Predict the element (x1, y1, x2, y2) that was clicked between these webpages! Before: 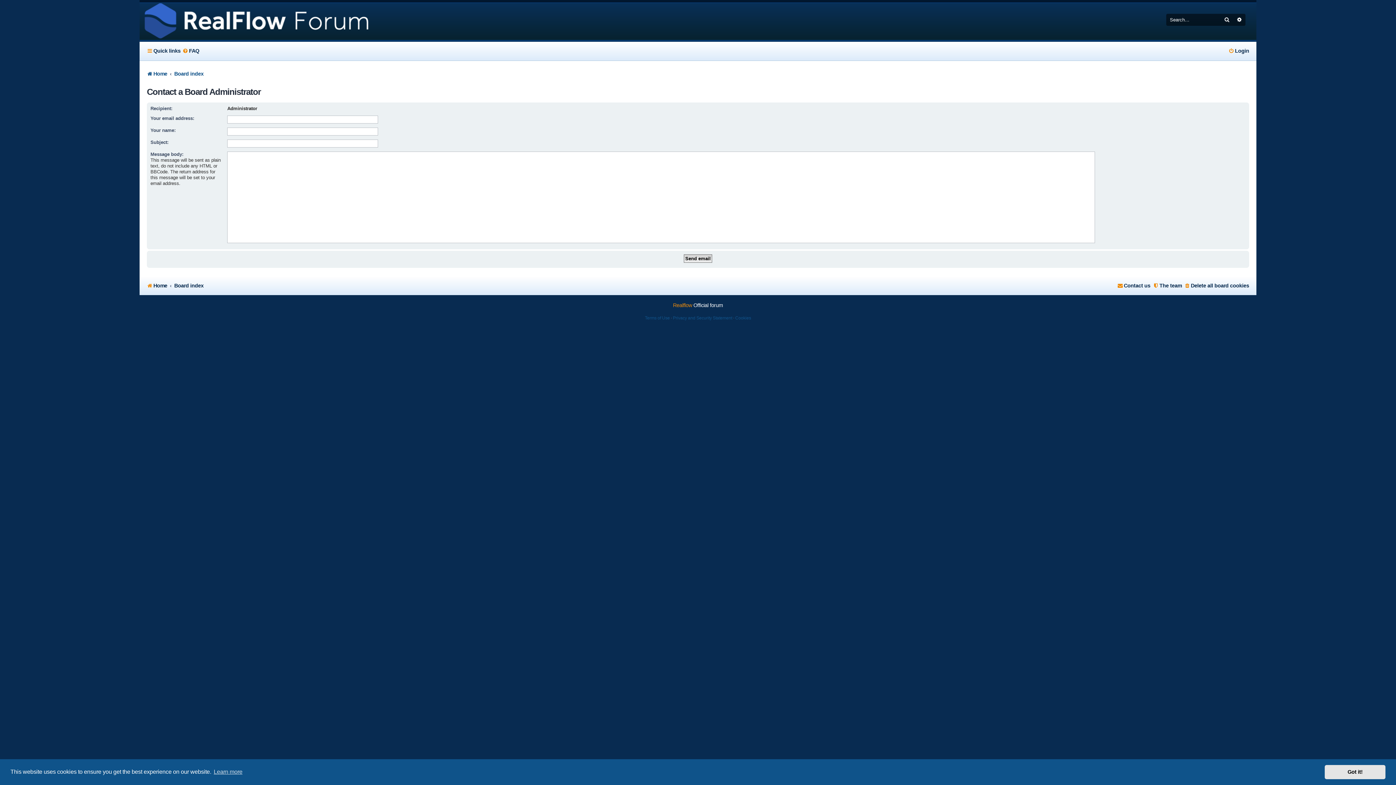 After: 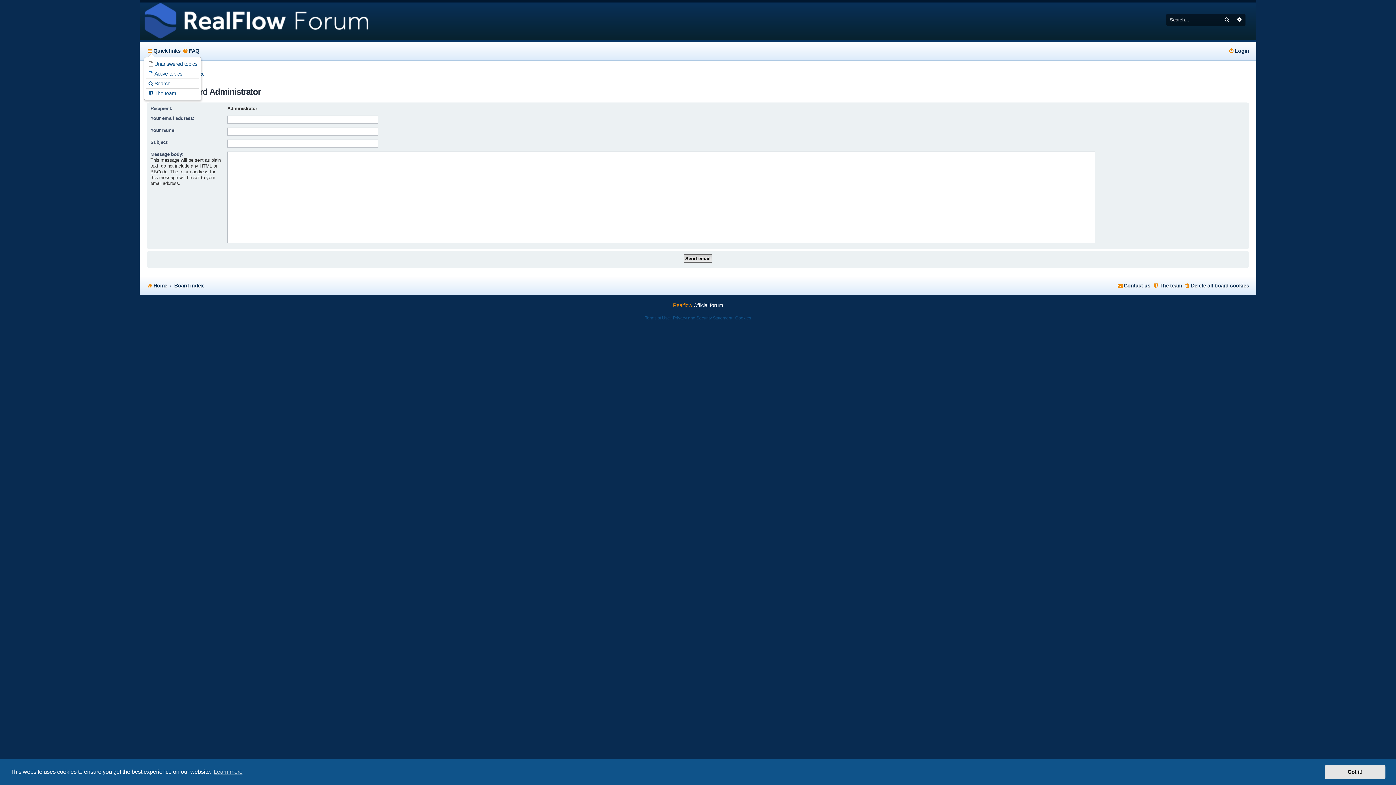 Action: label: Quick links bbox: (146, 45, 180, 56)